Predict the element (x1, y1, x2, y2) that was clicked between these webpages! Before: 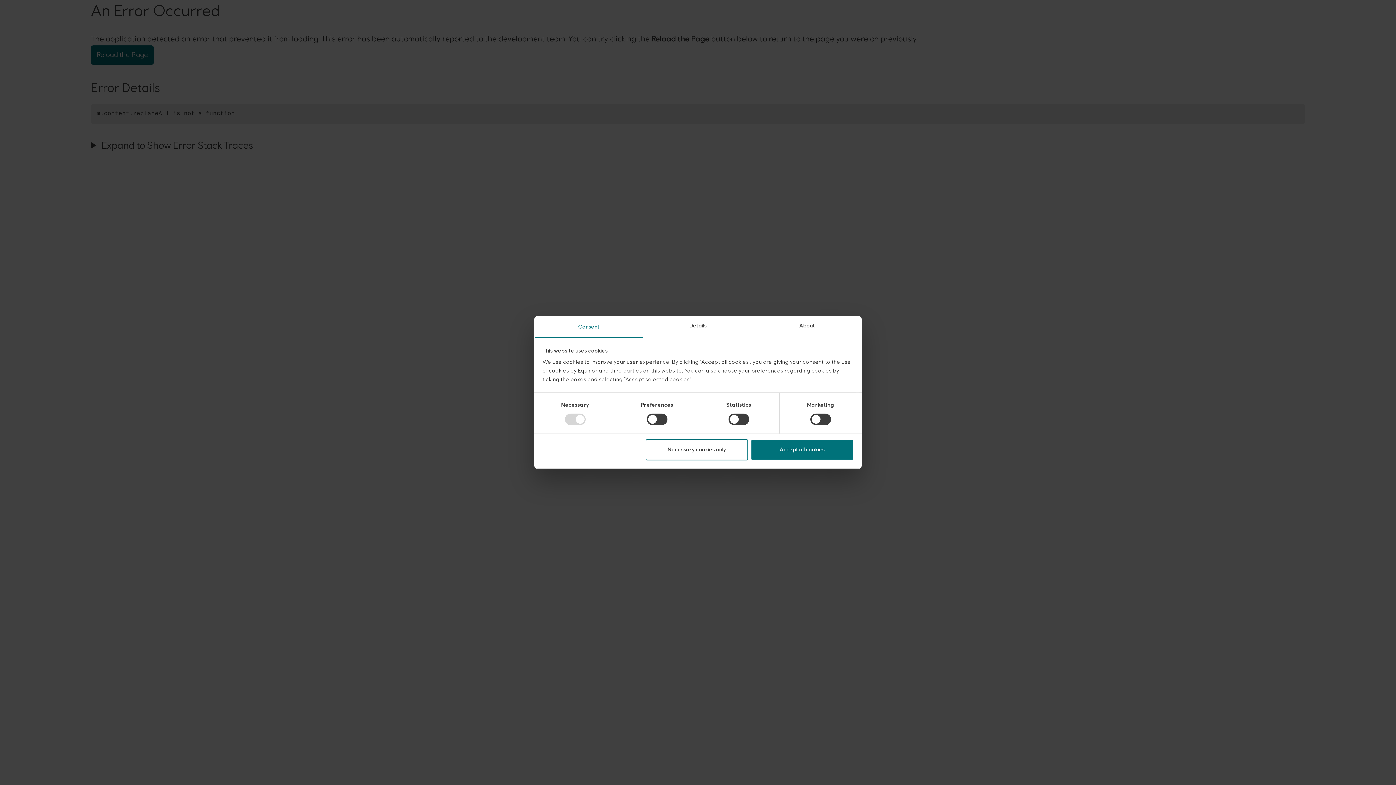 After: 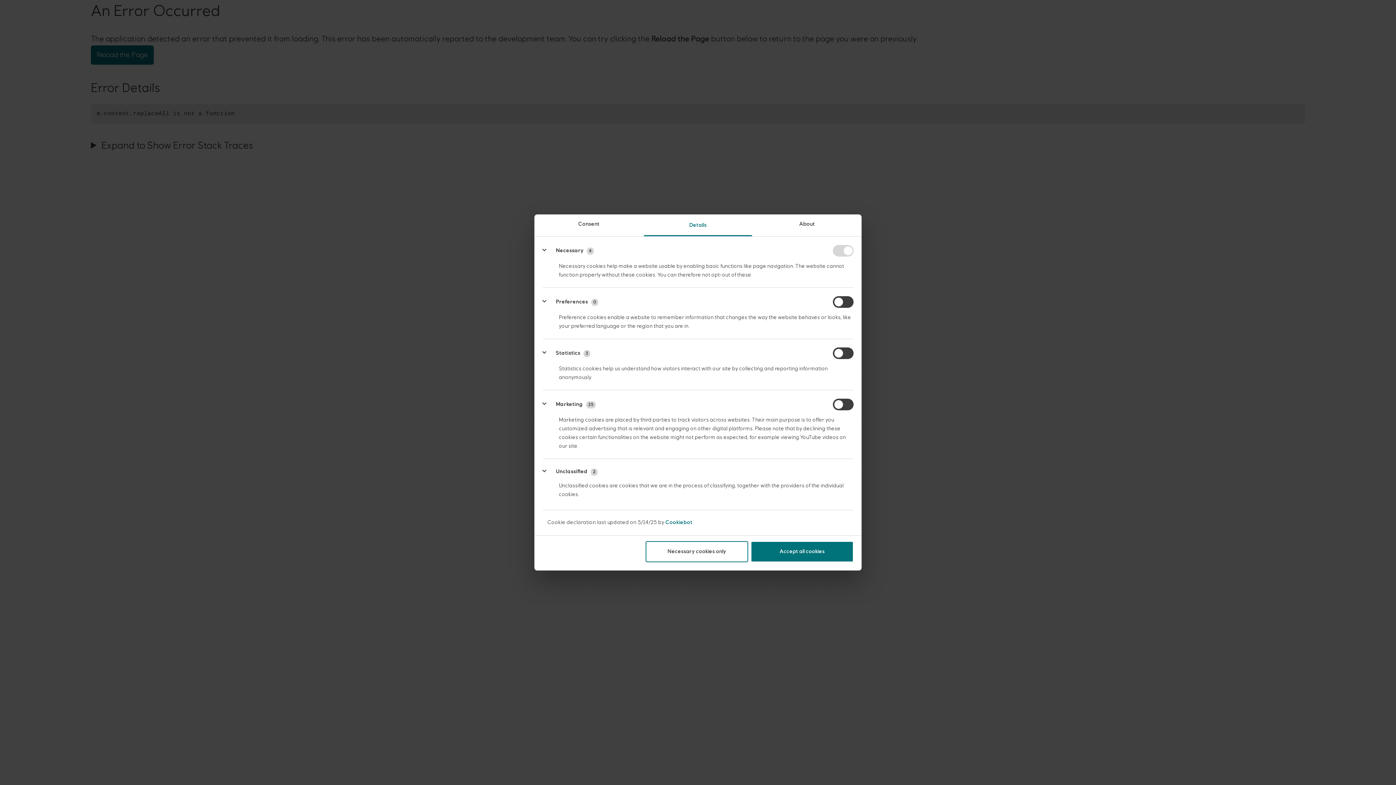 Action: bbox: (643, 316, 752, 338) label: Details